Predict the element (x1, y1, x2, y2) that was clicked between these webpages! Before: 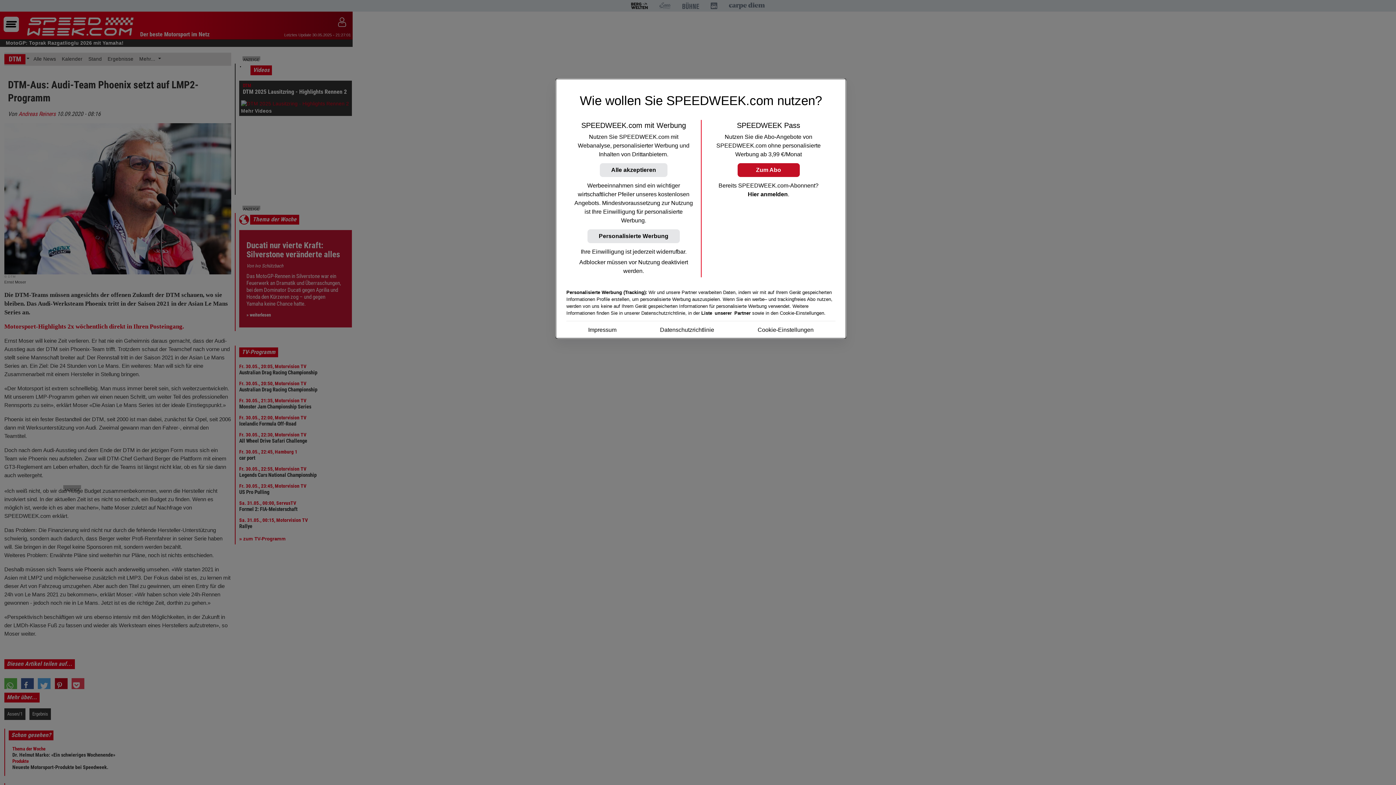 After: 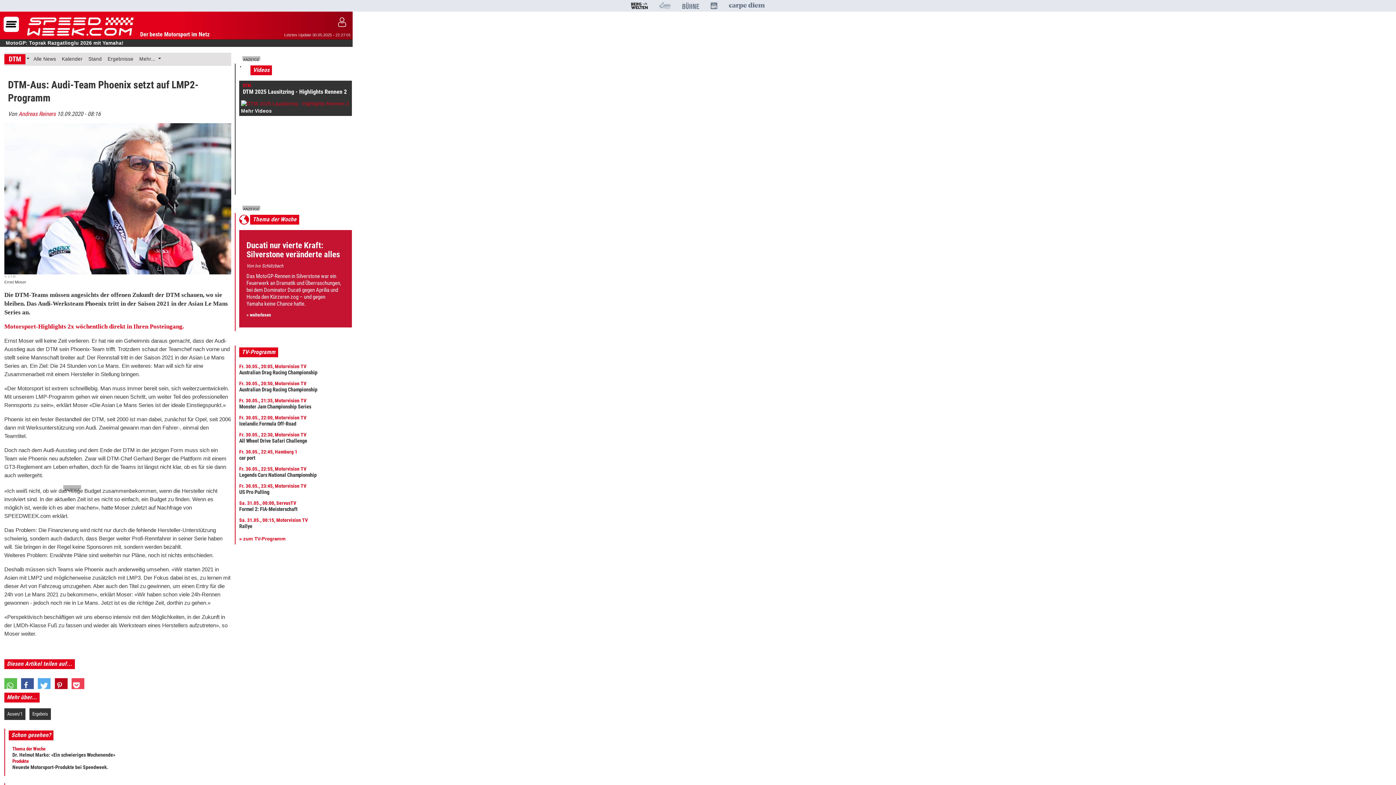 Action: label: Personalisierte Werbung bbox: (587, 229, 679, 243)